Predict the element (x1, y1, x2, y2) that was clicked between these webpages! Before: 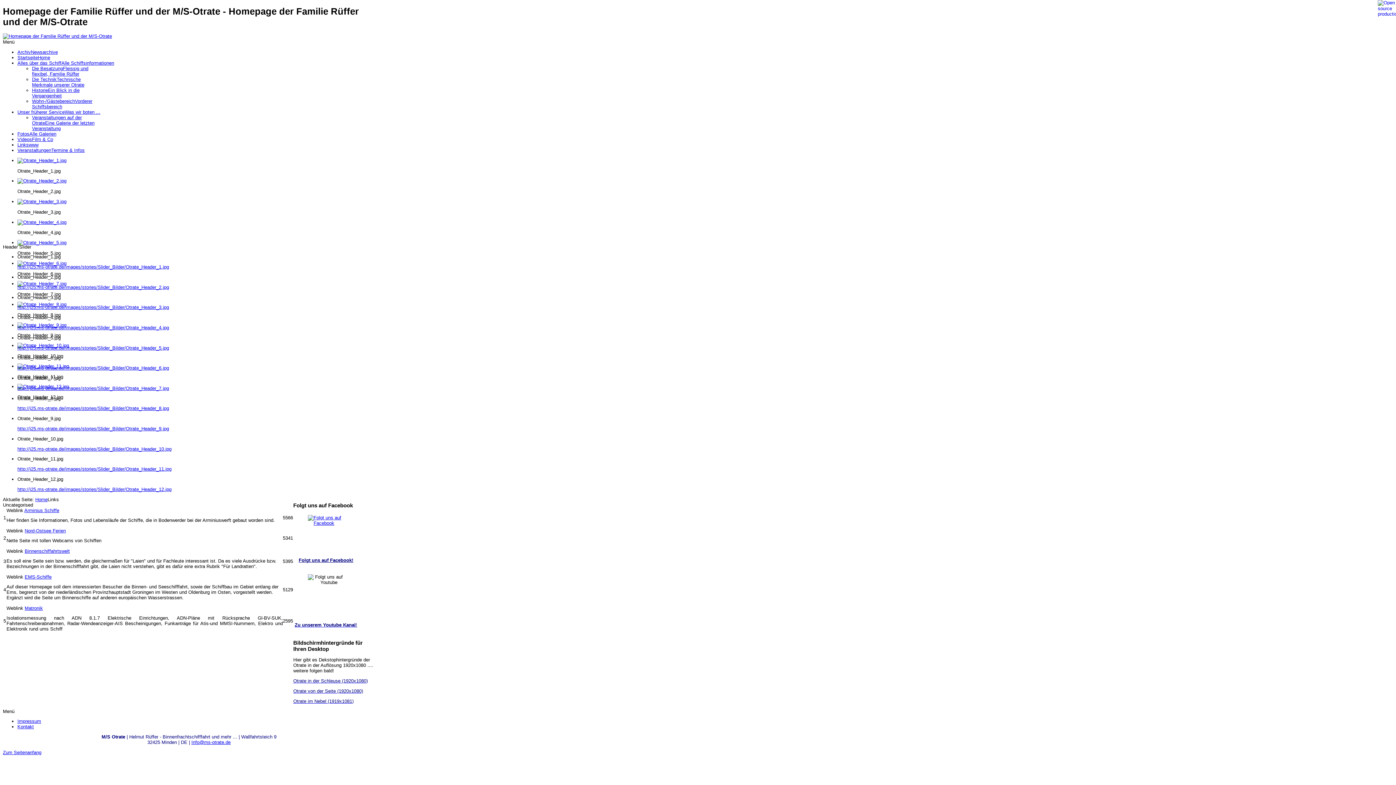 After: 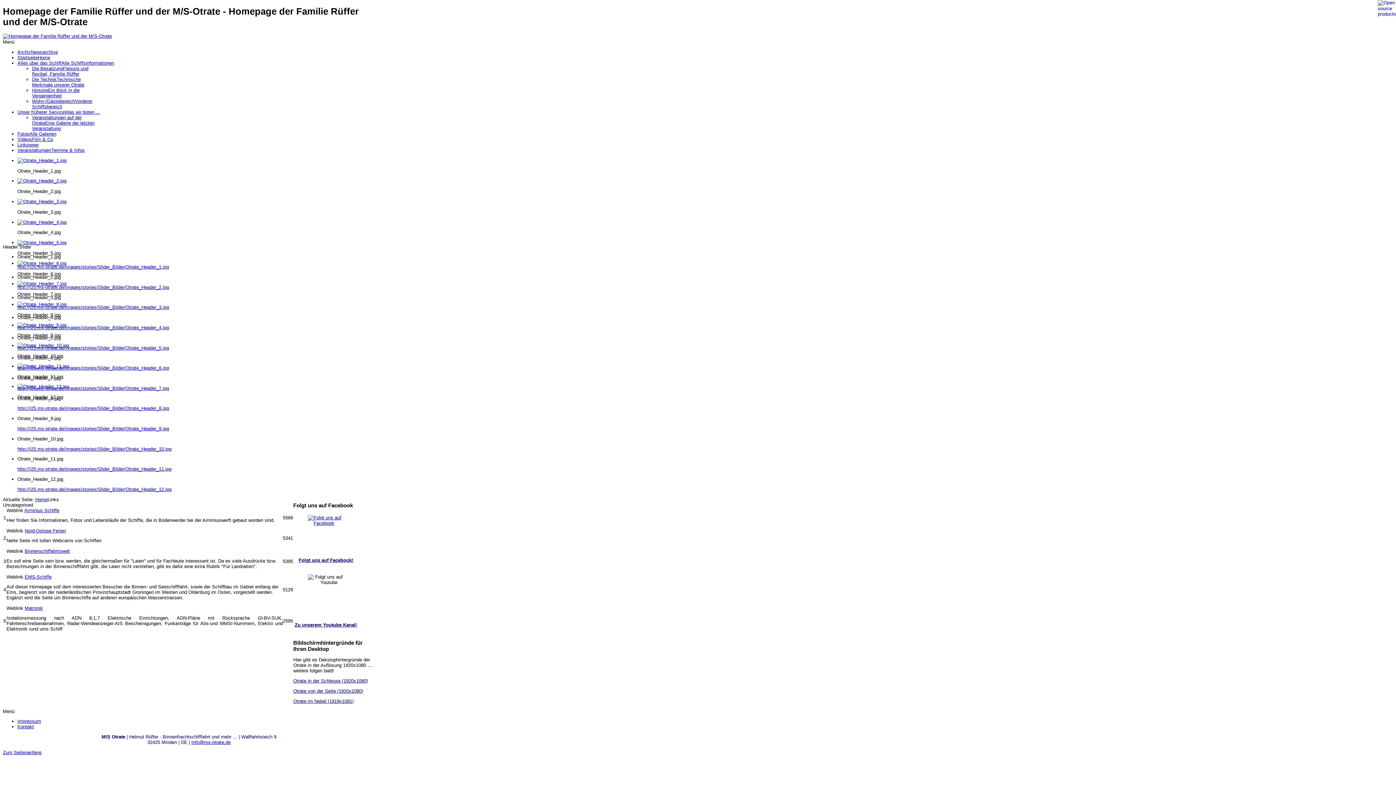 Action: bbox: (17, 178, 66, 183)